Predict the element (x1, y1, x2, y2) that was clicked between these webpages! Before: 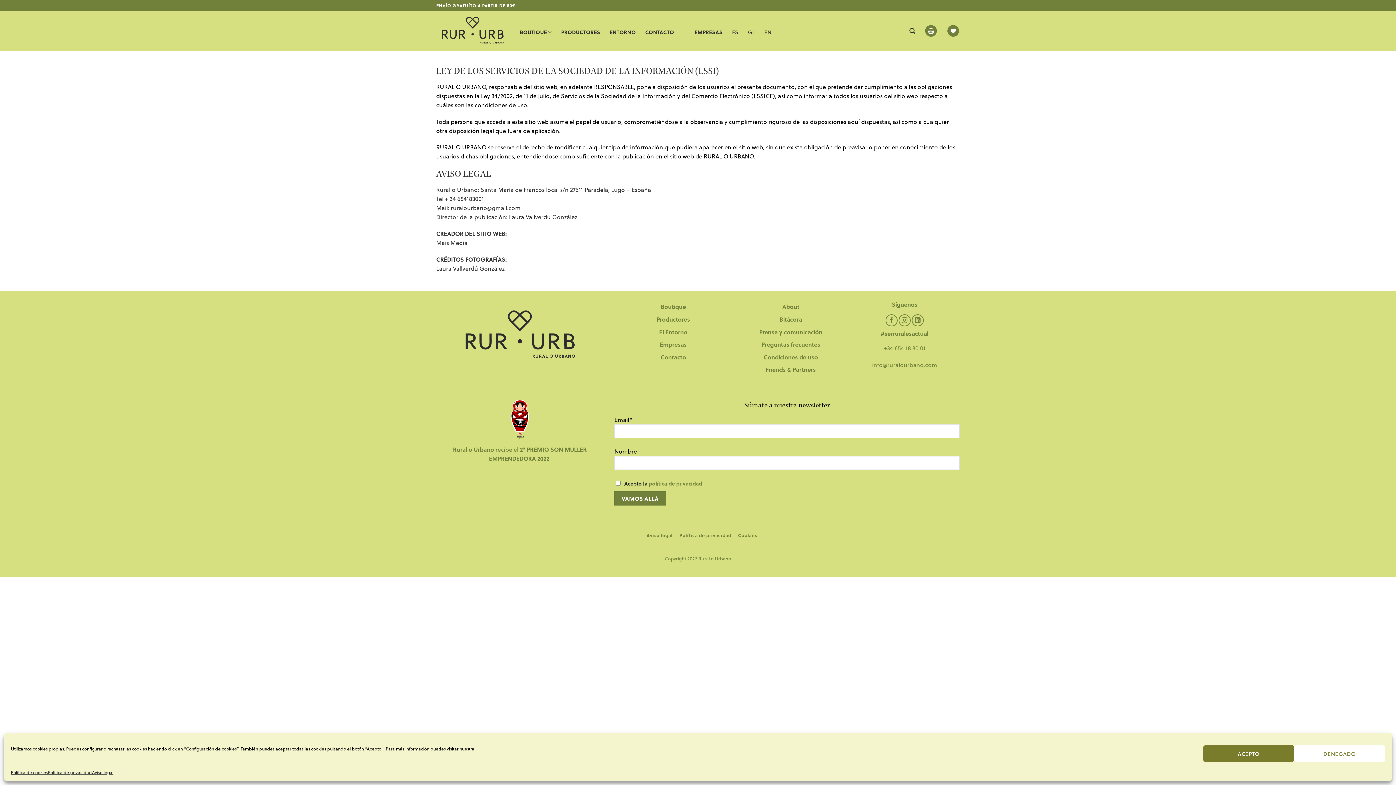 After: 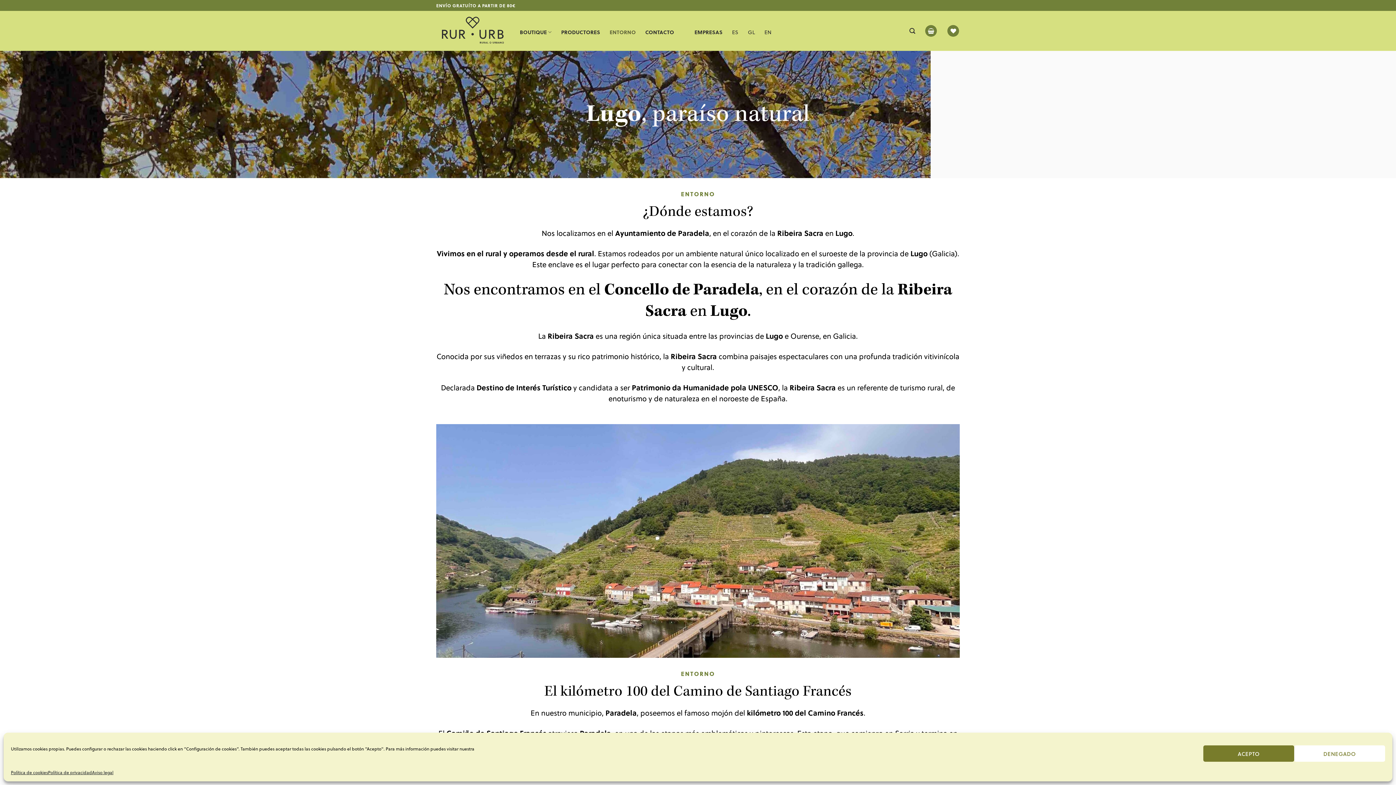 Action: bbox: (659, 327, 687, 336) label: El Entorno